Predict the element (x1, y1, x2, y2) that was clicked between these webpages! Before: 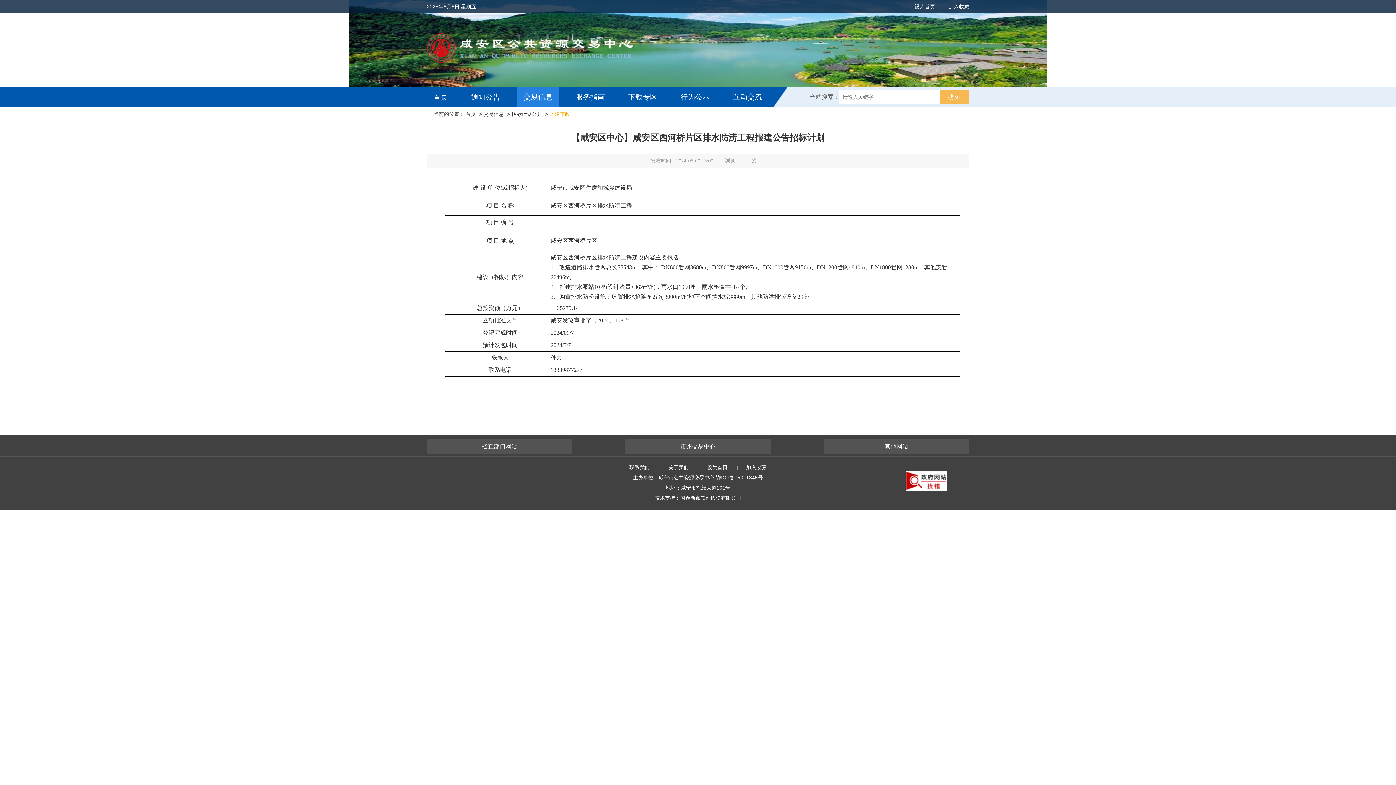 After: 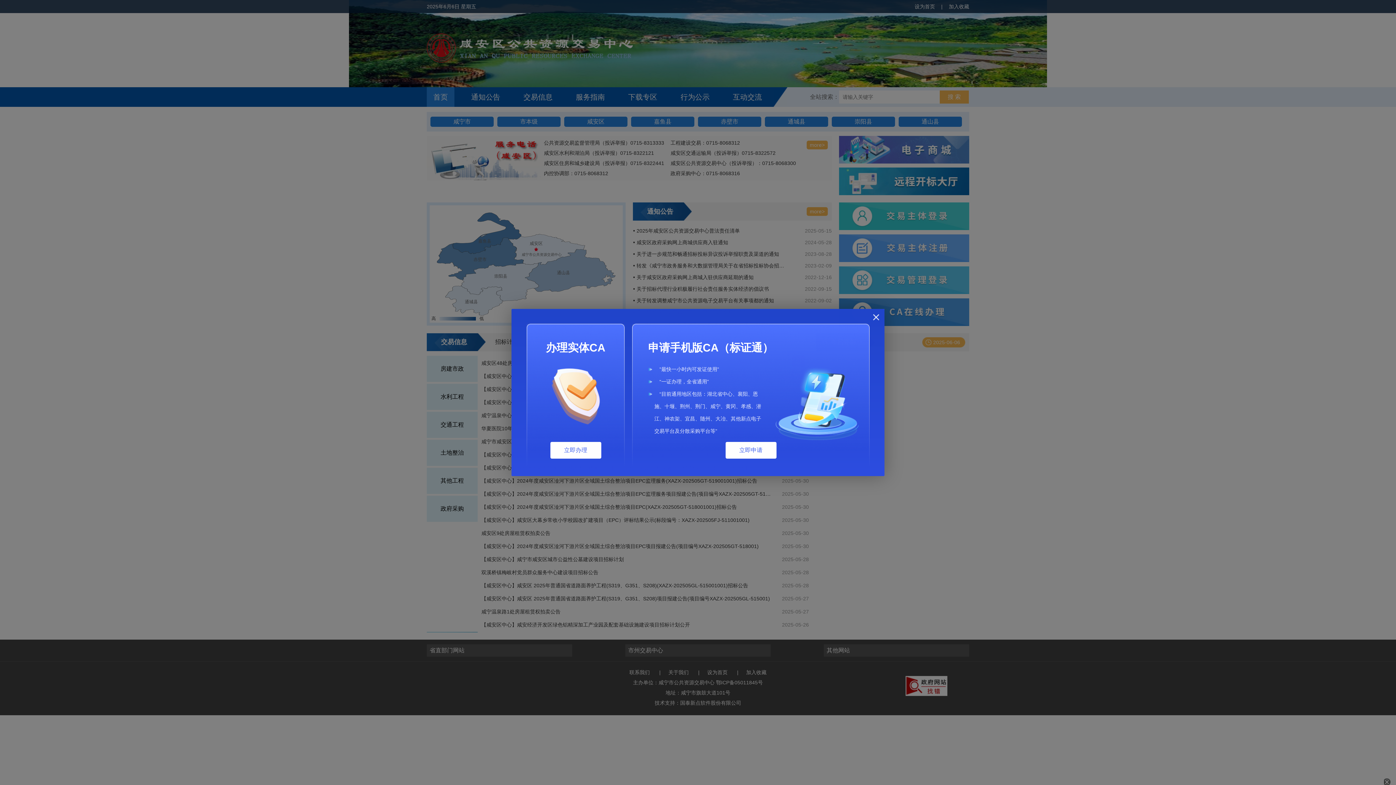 Action: label: 首页 bbox: (433, 87, 448, 106)